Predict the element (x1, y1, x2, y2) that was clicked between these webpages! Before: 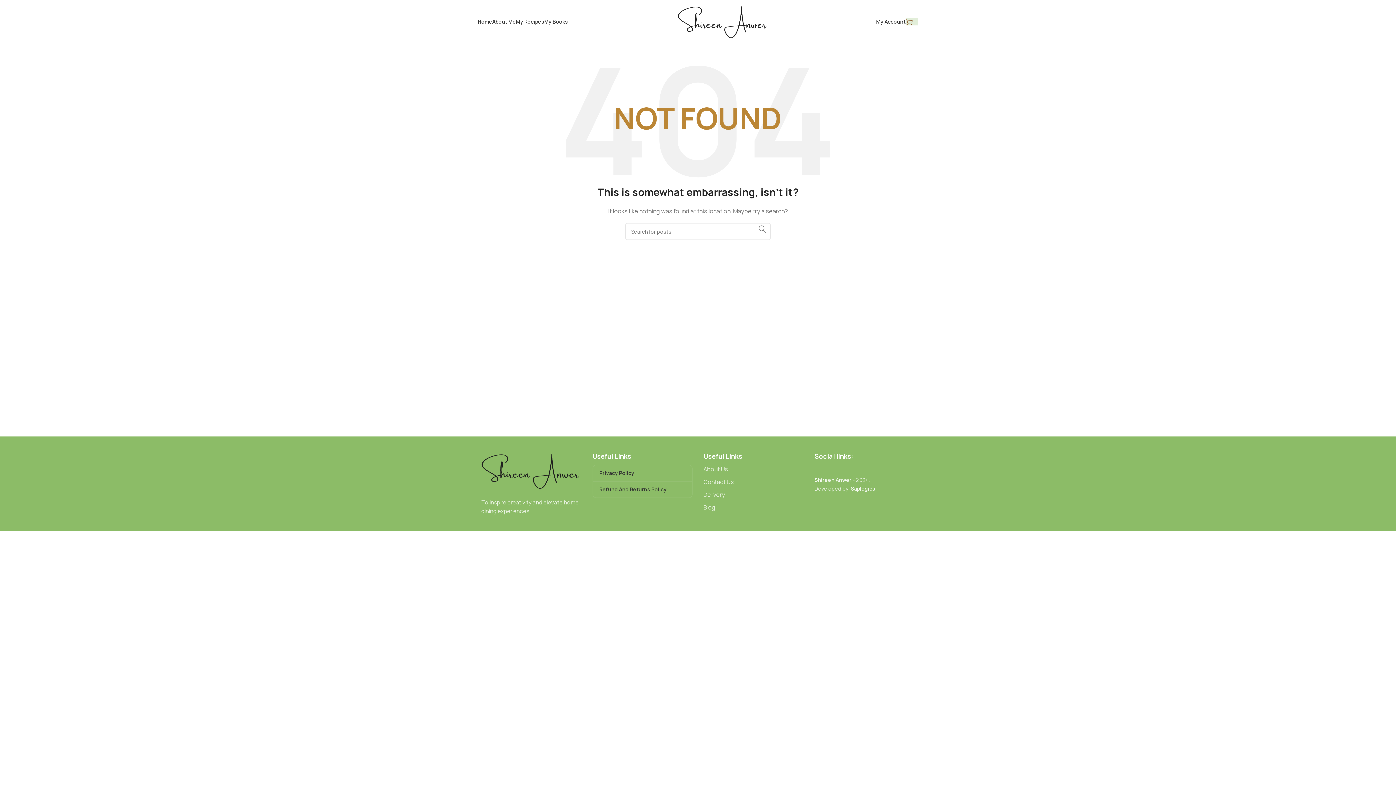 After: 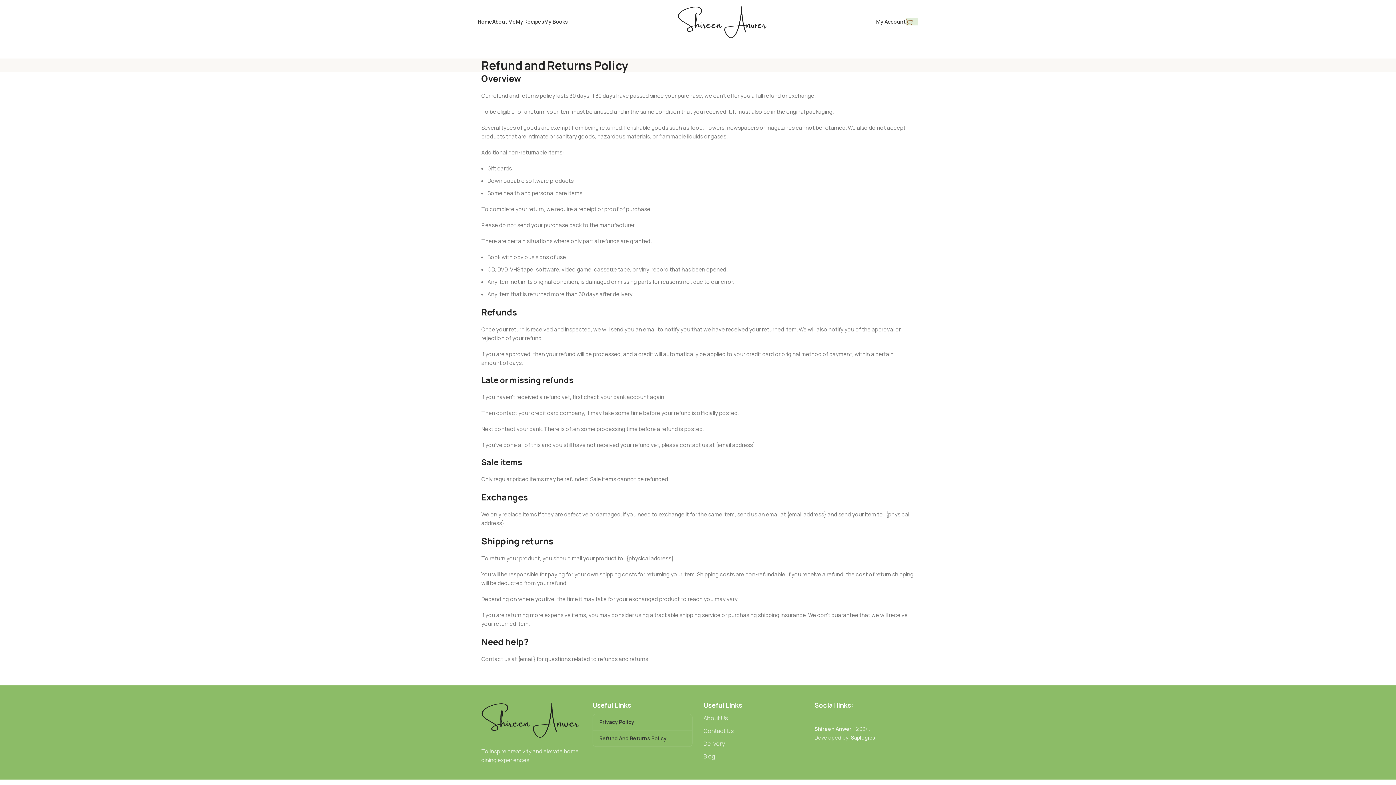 Action: label: Refund And Returns Policy bbox: (592, 481, 692, 497)